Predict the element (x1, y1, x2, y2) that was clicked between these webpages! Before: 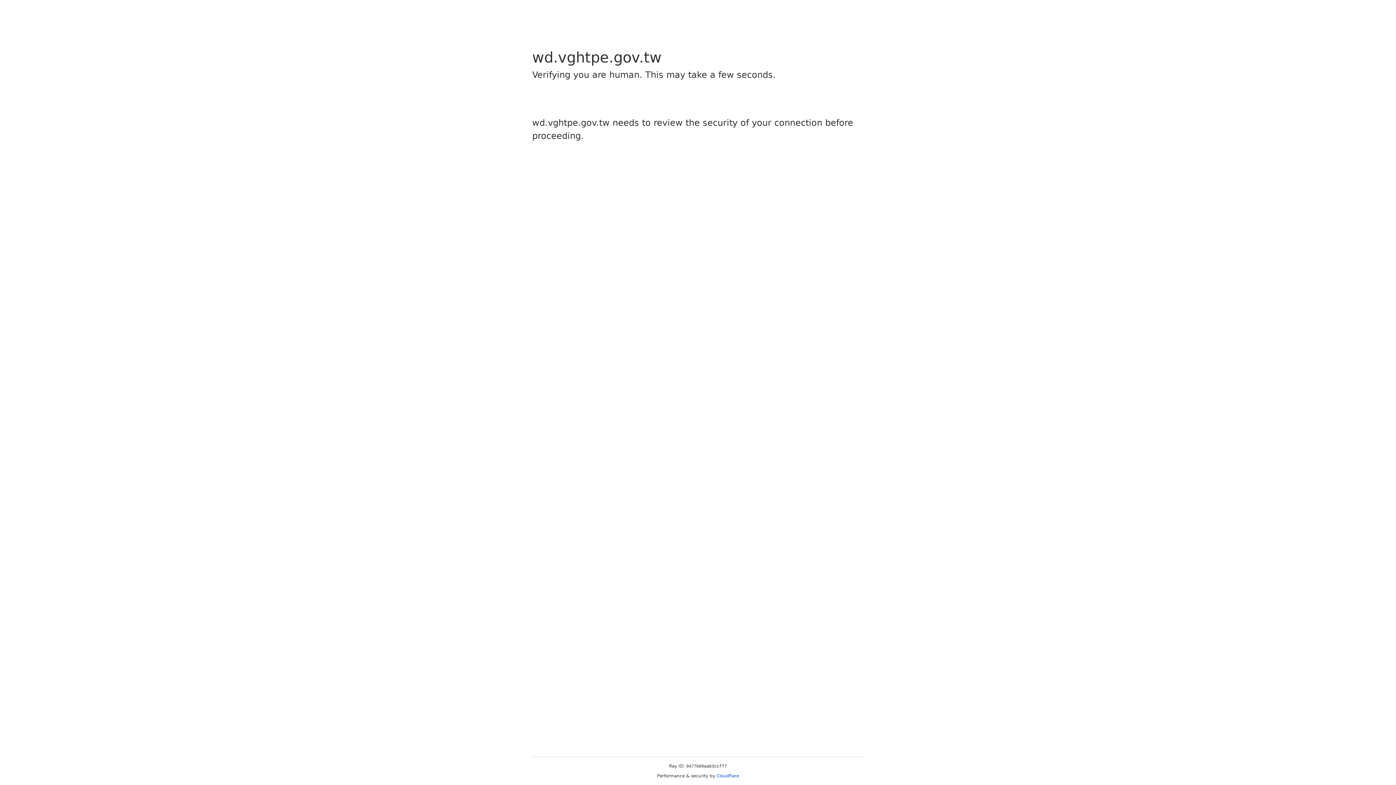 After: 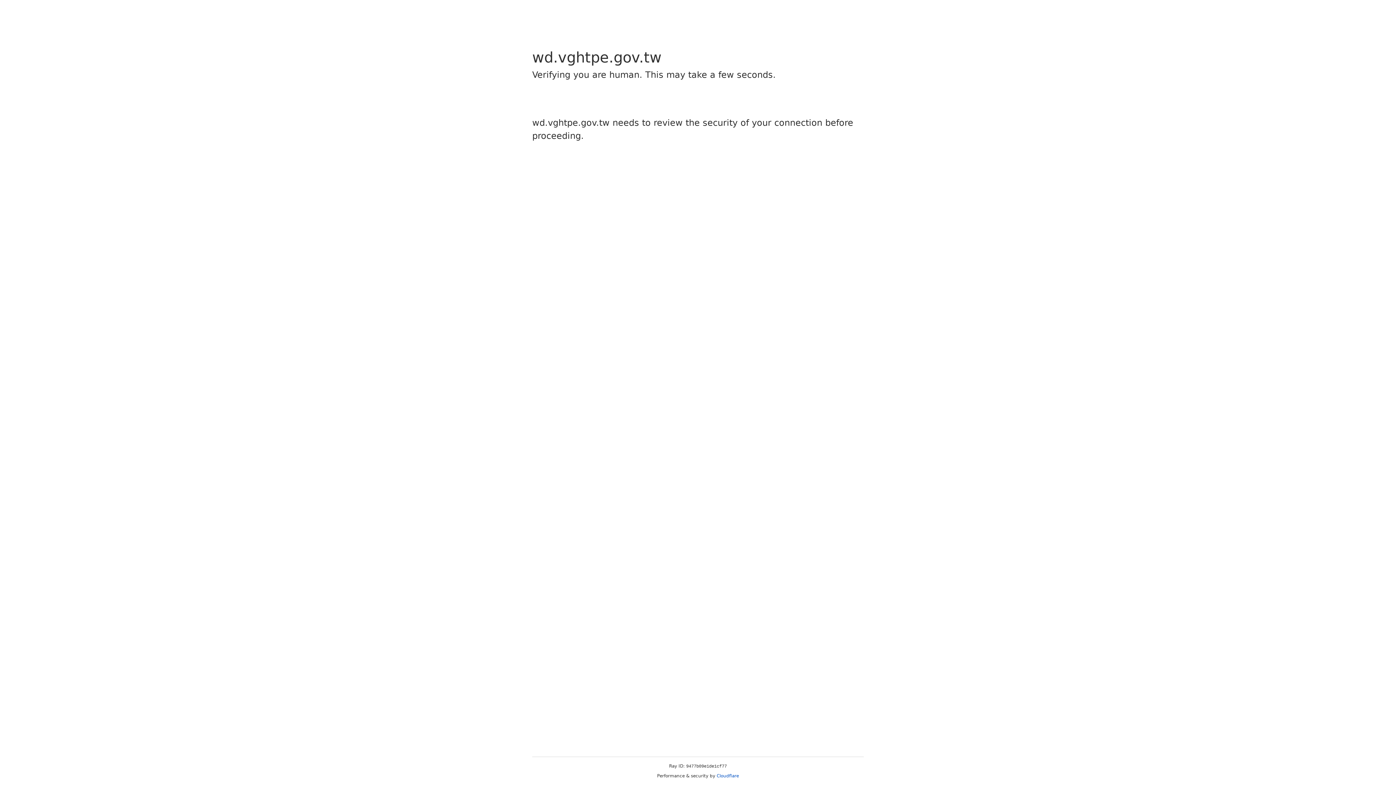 Action: label: Cloudflare bbox: (716, 773, 739, 778)